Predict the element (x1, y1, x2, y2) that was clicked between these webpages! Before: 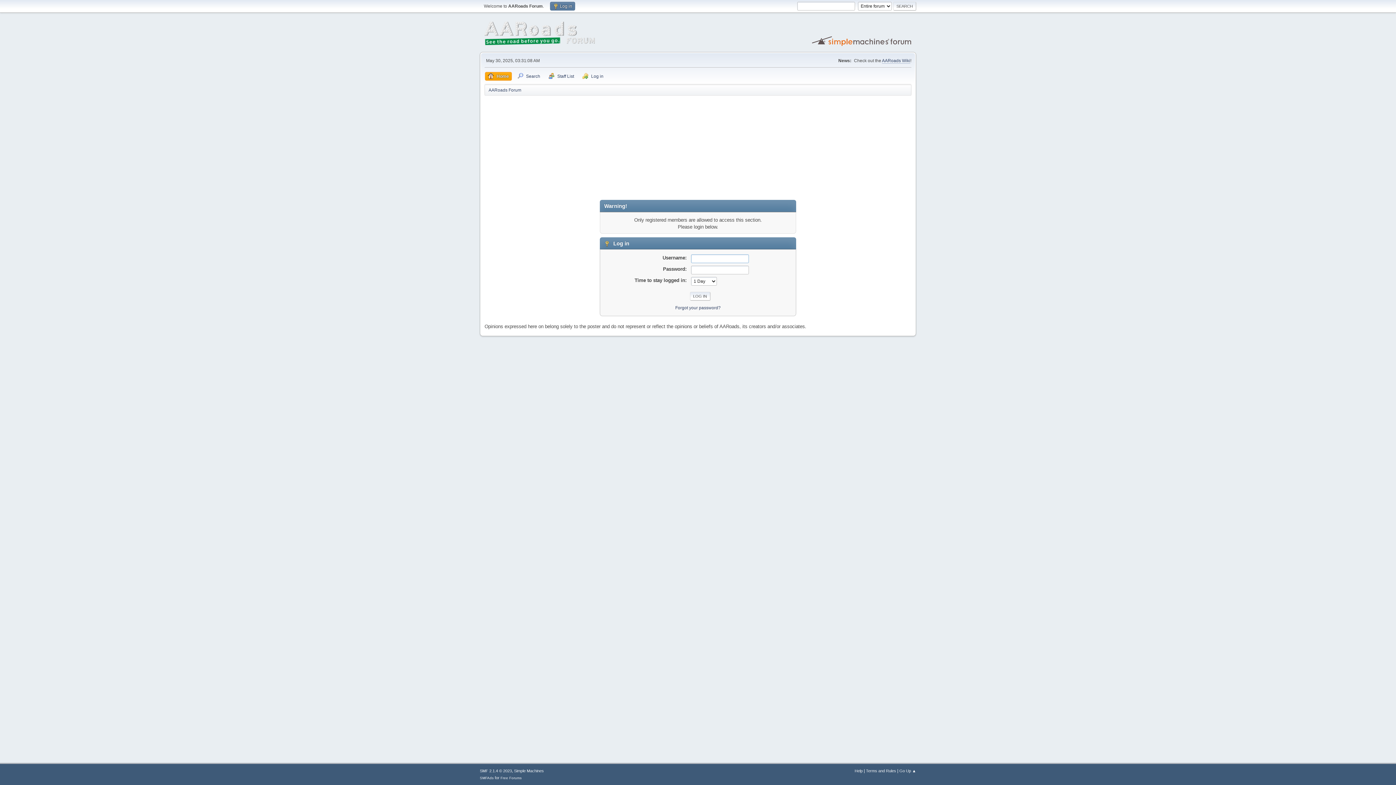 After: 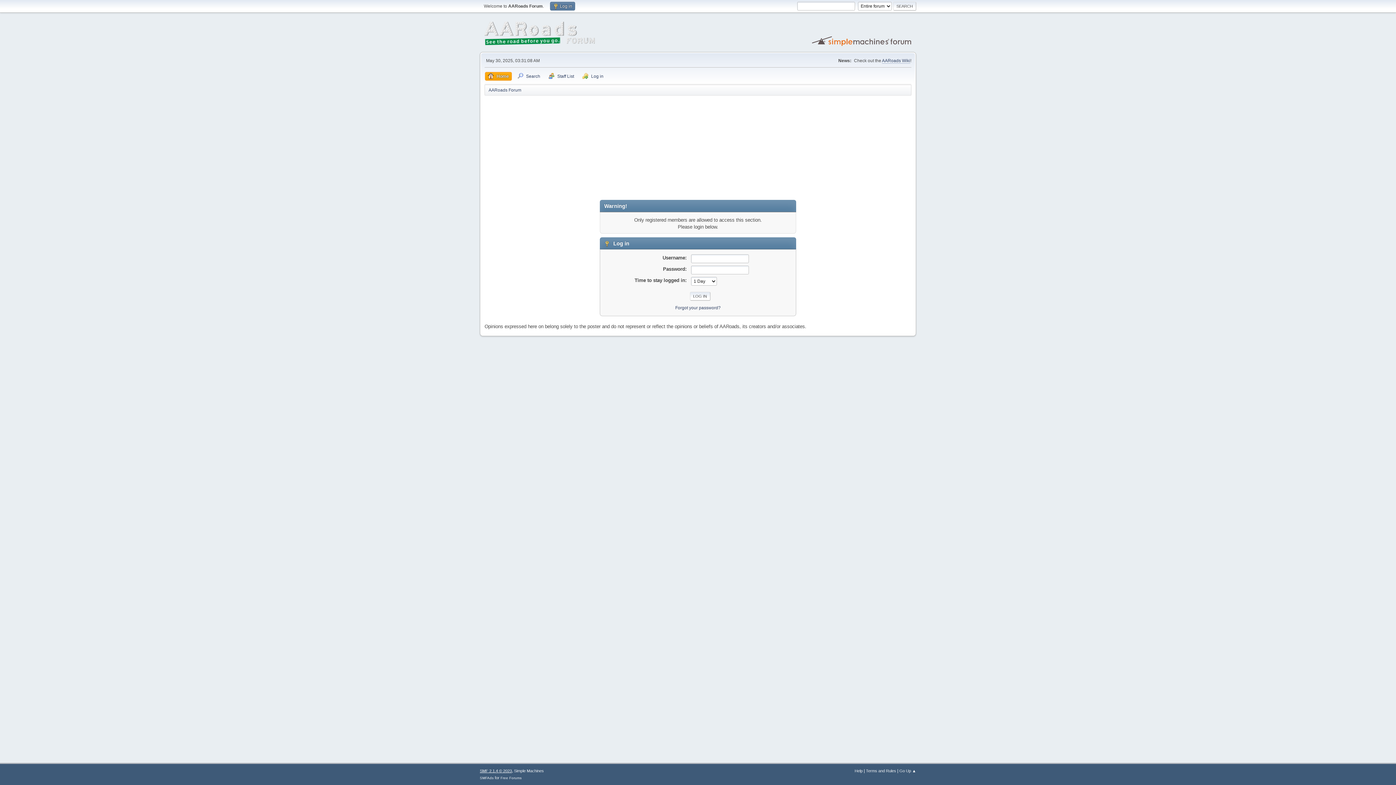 Action: label: SMF 2.1.4 © 2023 bbox: (480, 769, 512, 773)